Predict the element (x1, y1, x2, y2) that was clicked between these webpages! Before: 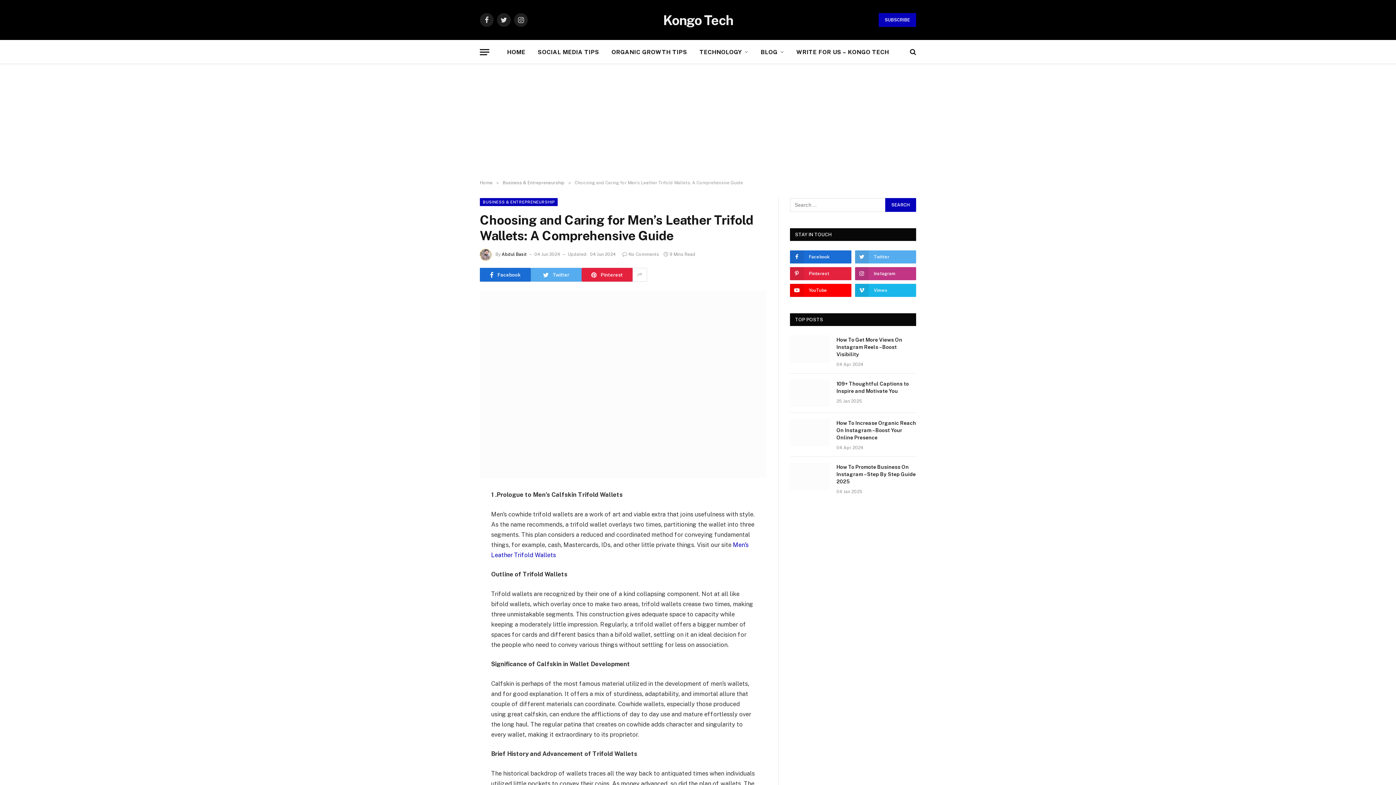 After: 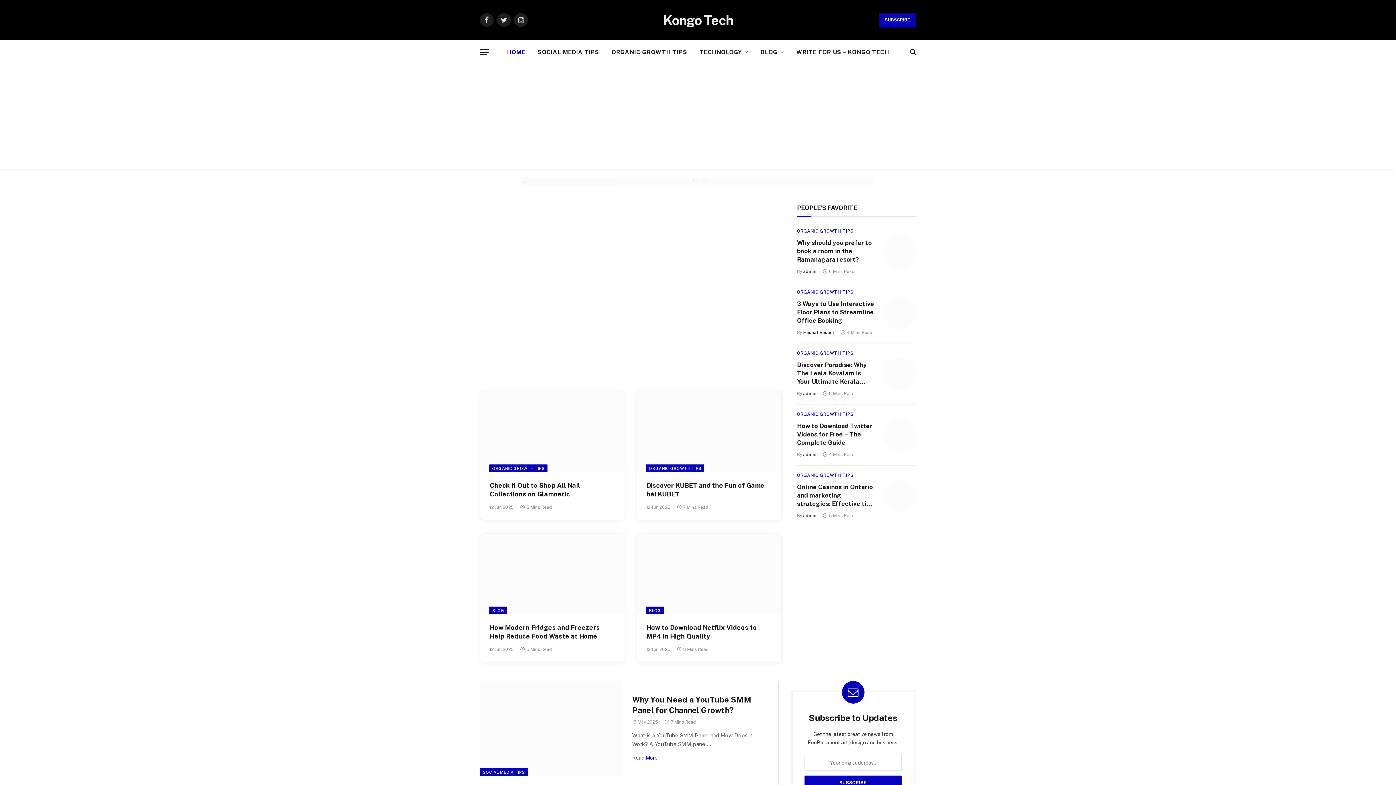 Action: bbox: (480, 180, 492, 185) label: Home